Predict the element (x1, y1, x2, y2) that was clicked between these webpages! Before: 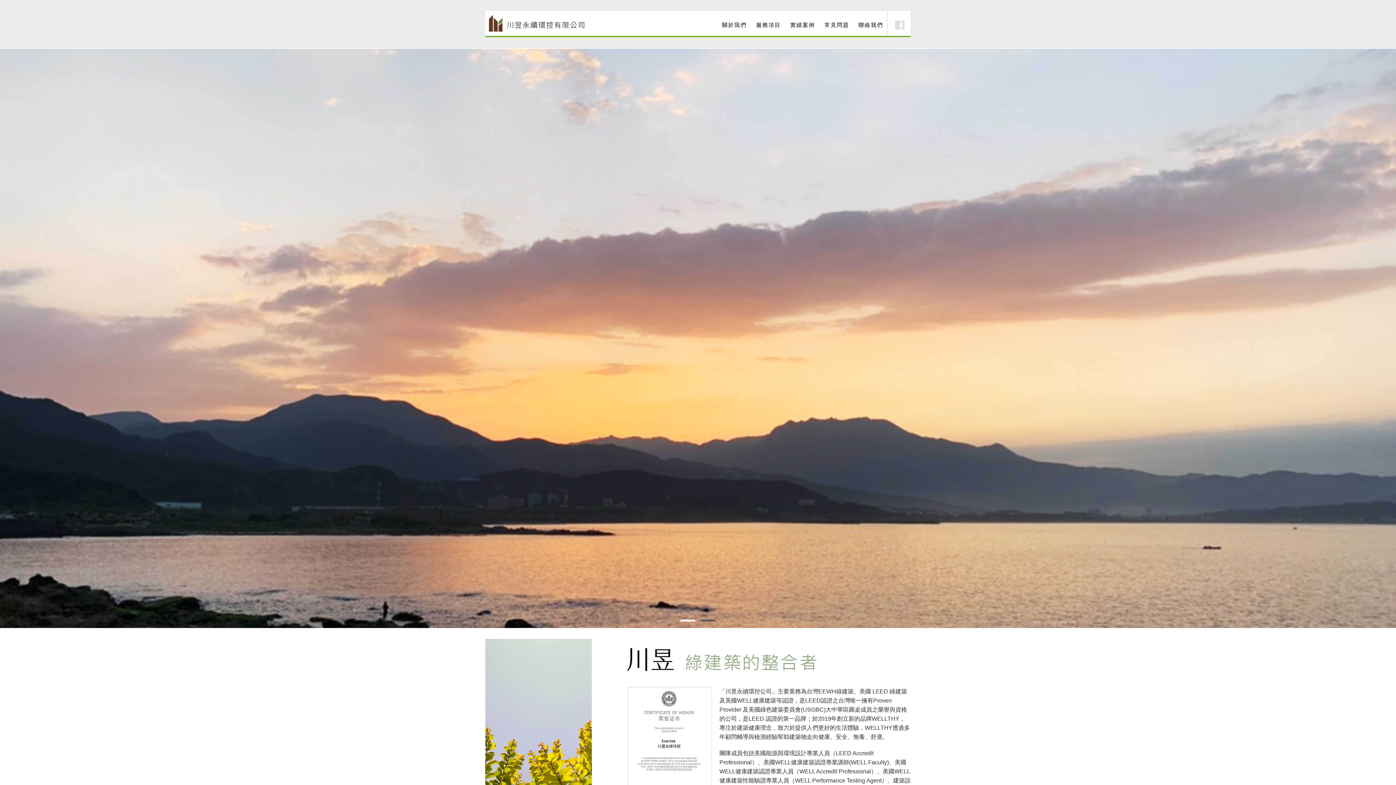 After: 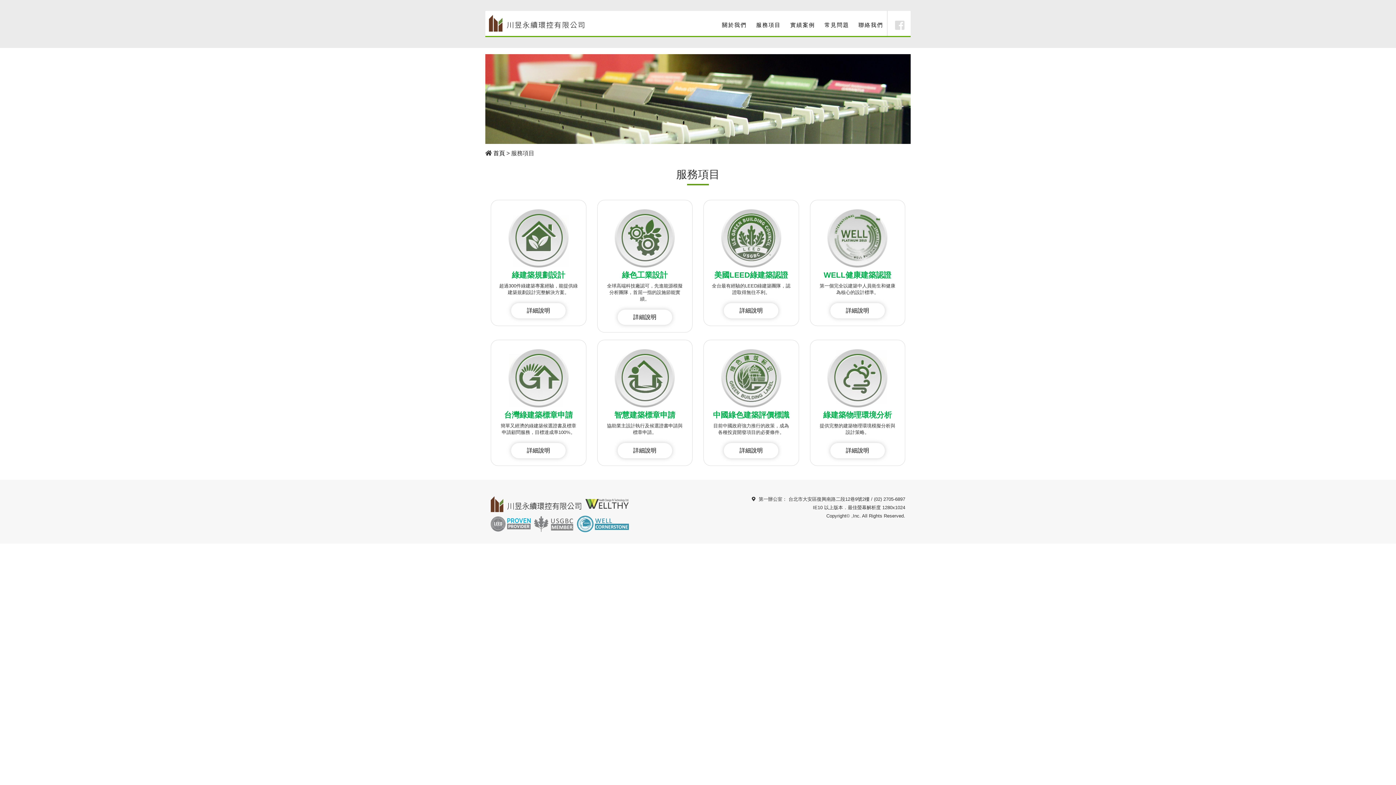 Action: label: 服務項目 bbox: (752, 13, 785, 36)